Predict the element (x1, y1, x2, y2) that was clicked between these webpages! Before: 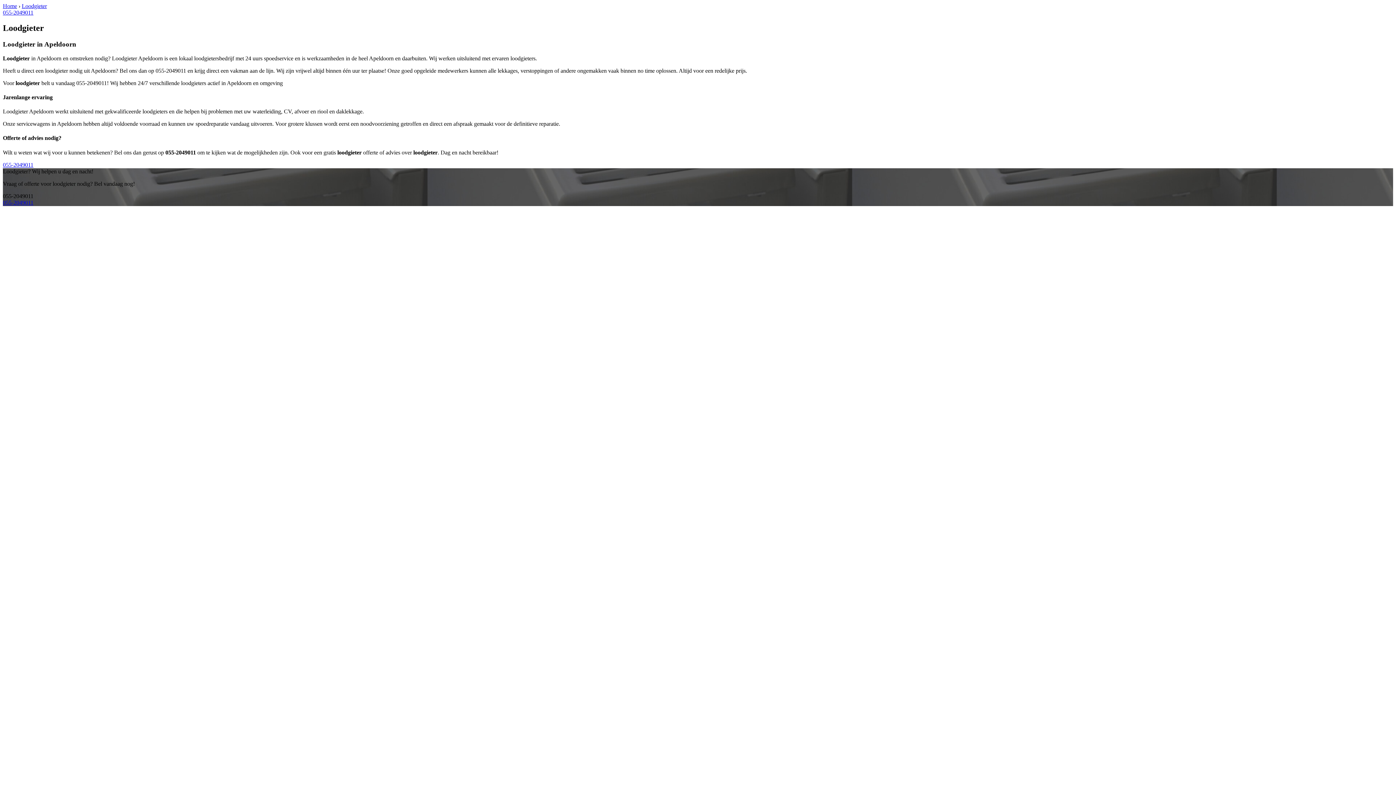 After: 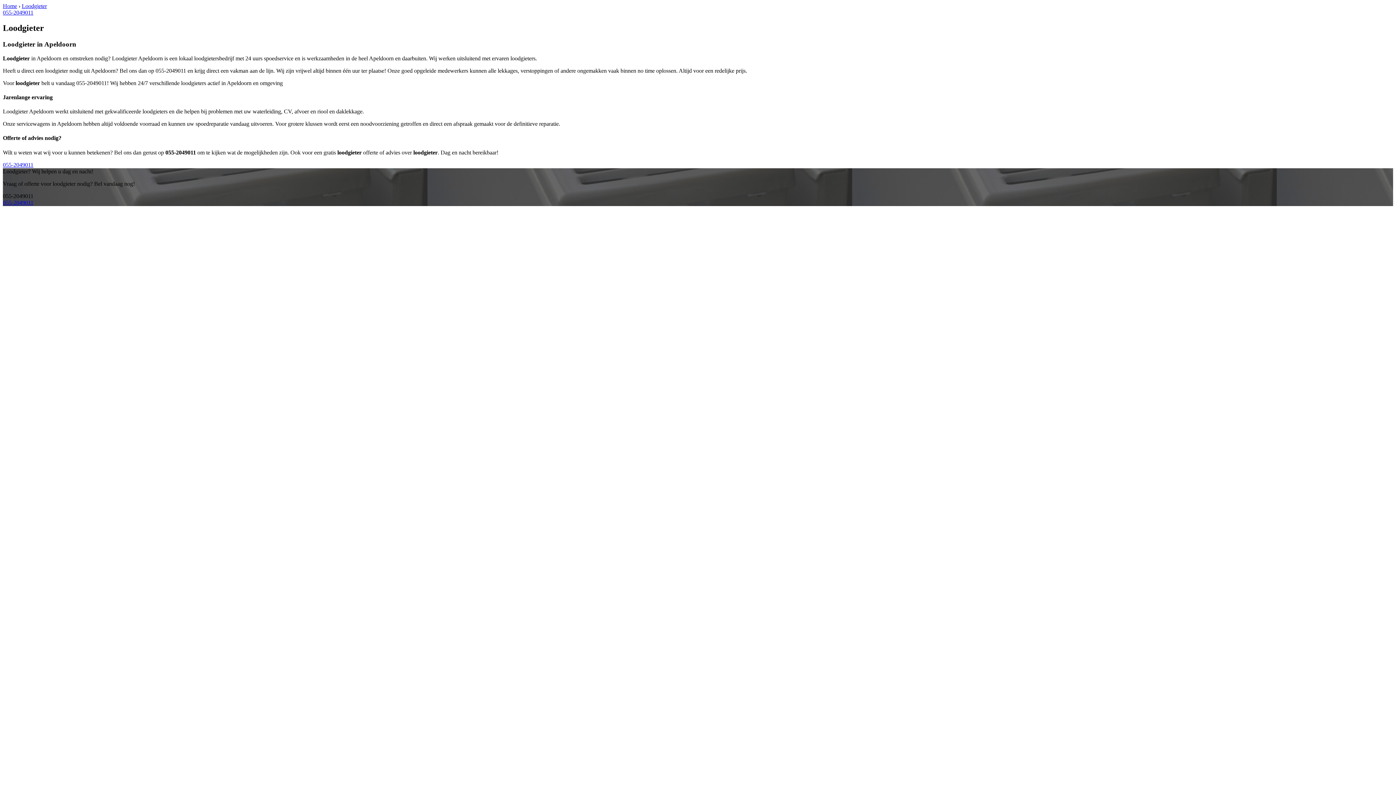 Action: bbox: (2, 161, 33, 167) label: 055-2049011